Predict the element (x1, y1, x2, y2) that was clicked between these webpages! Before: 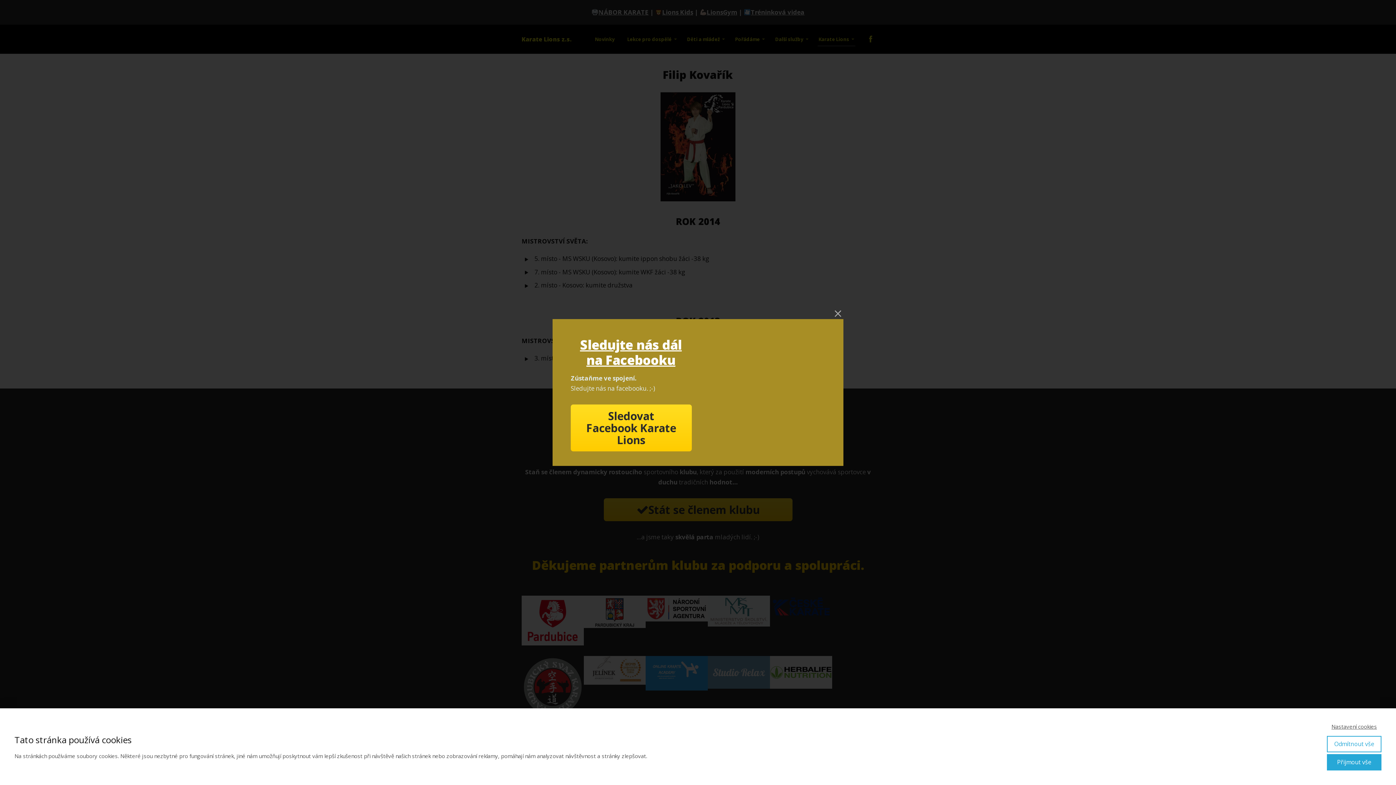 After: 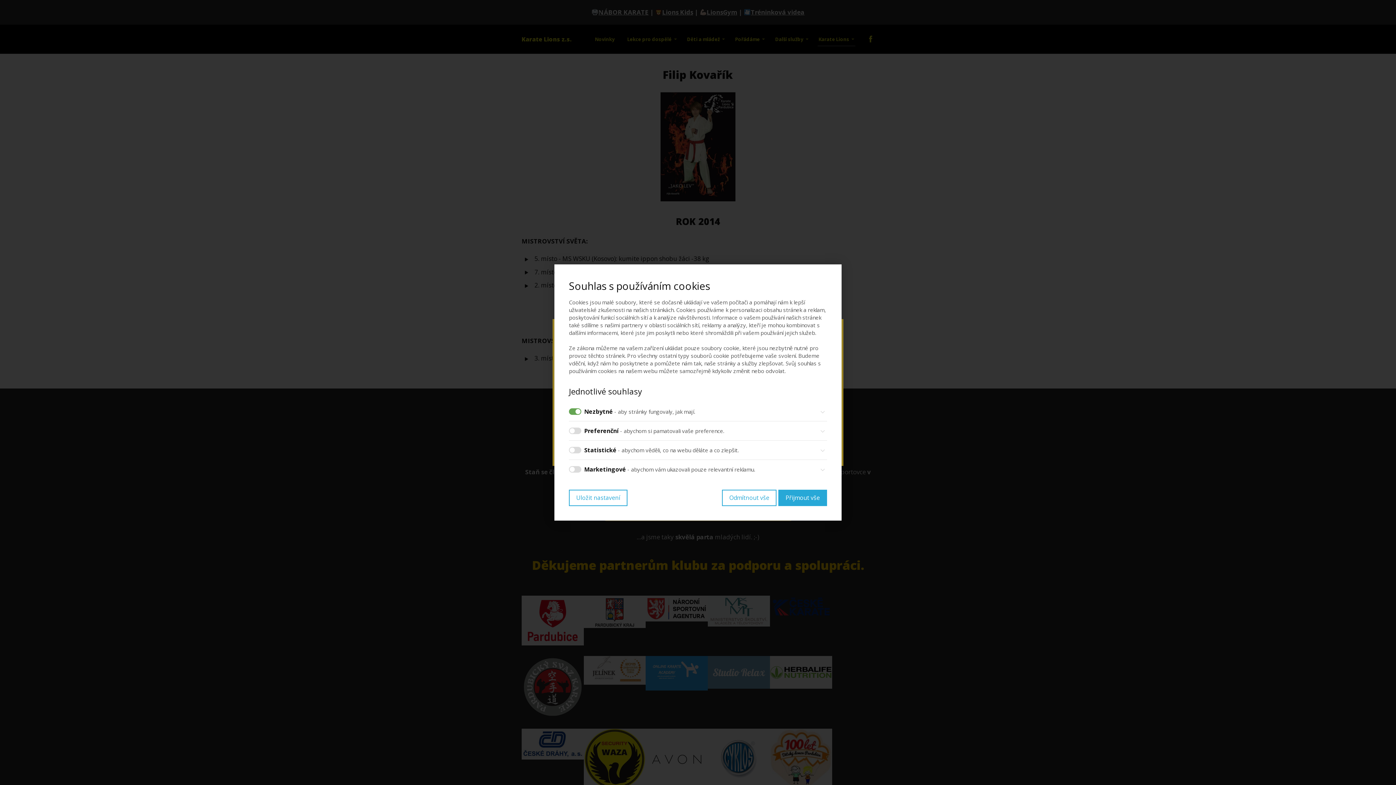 Action: bbox: (1327, 723, 1381, 730) label: Nastavení cookies